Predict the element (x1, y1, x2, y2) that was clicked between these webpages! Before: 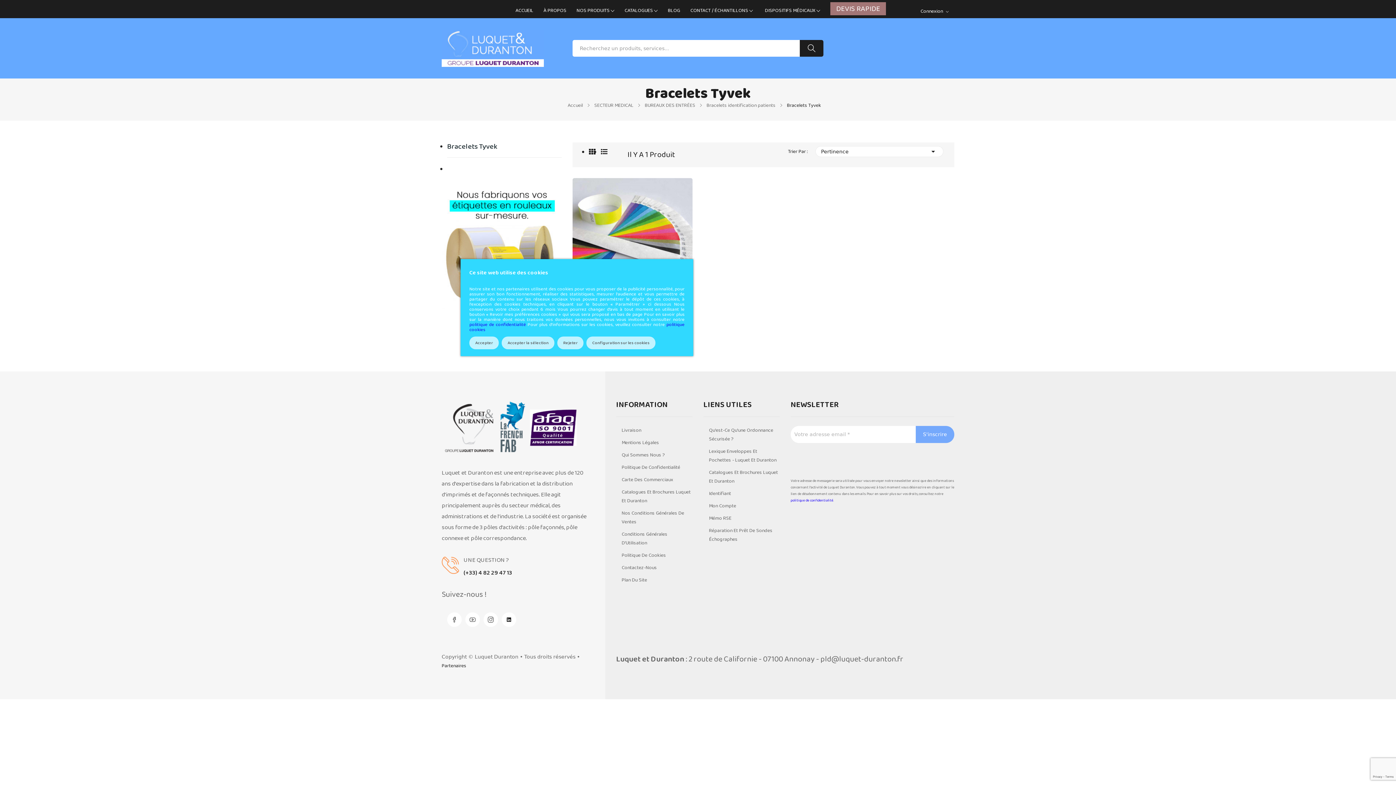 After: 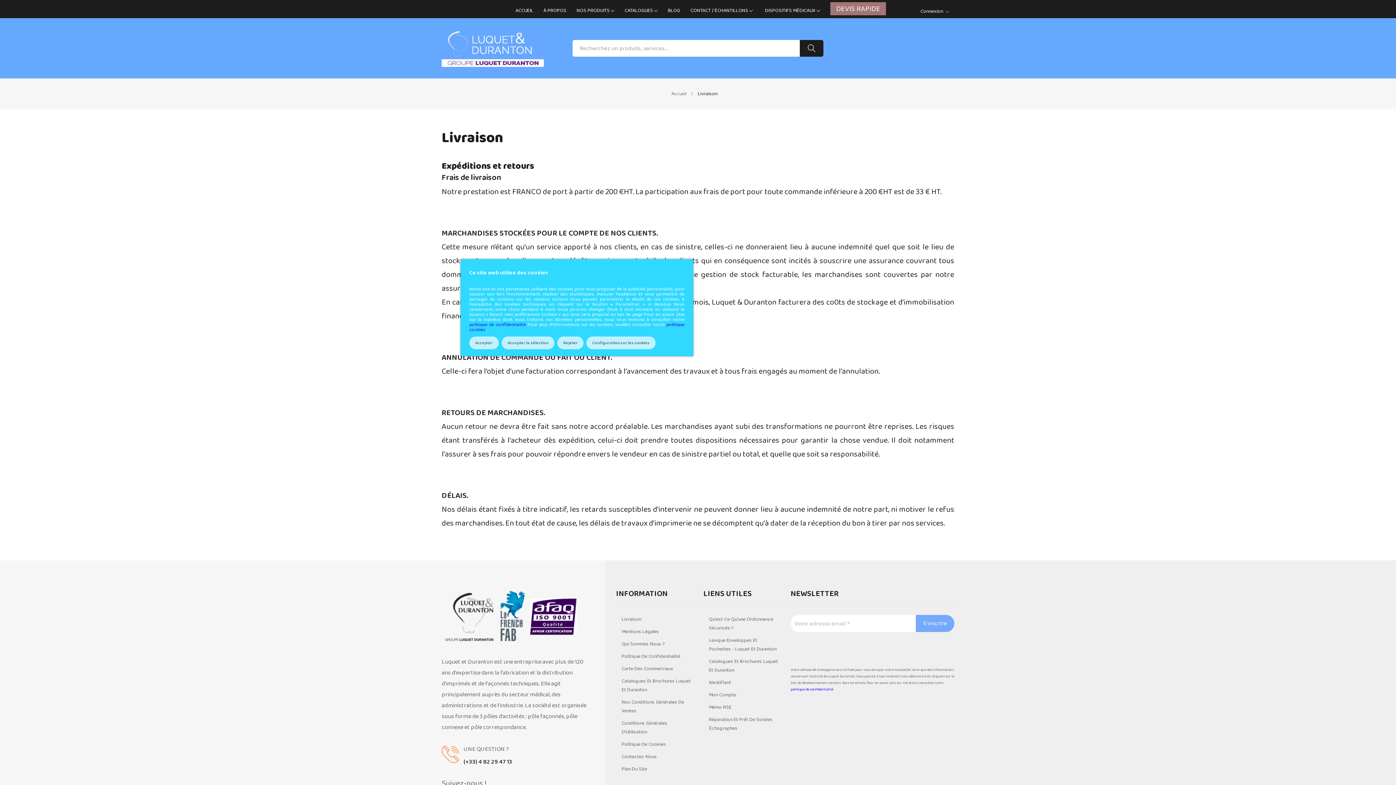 Action: bbox: (621, 426, 692, 434) label: Livraison